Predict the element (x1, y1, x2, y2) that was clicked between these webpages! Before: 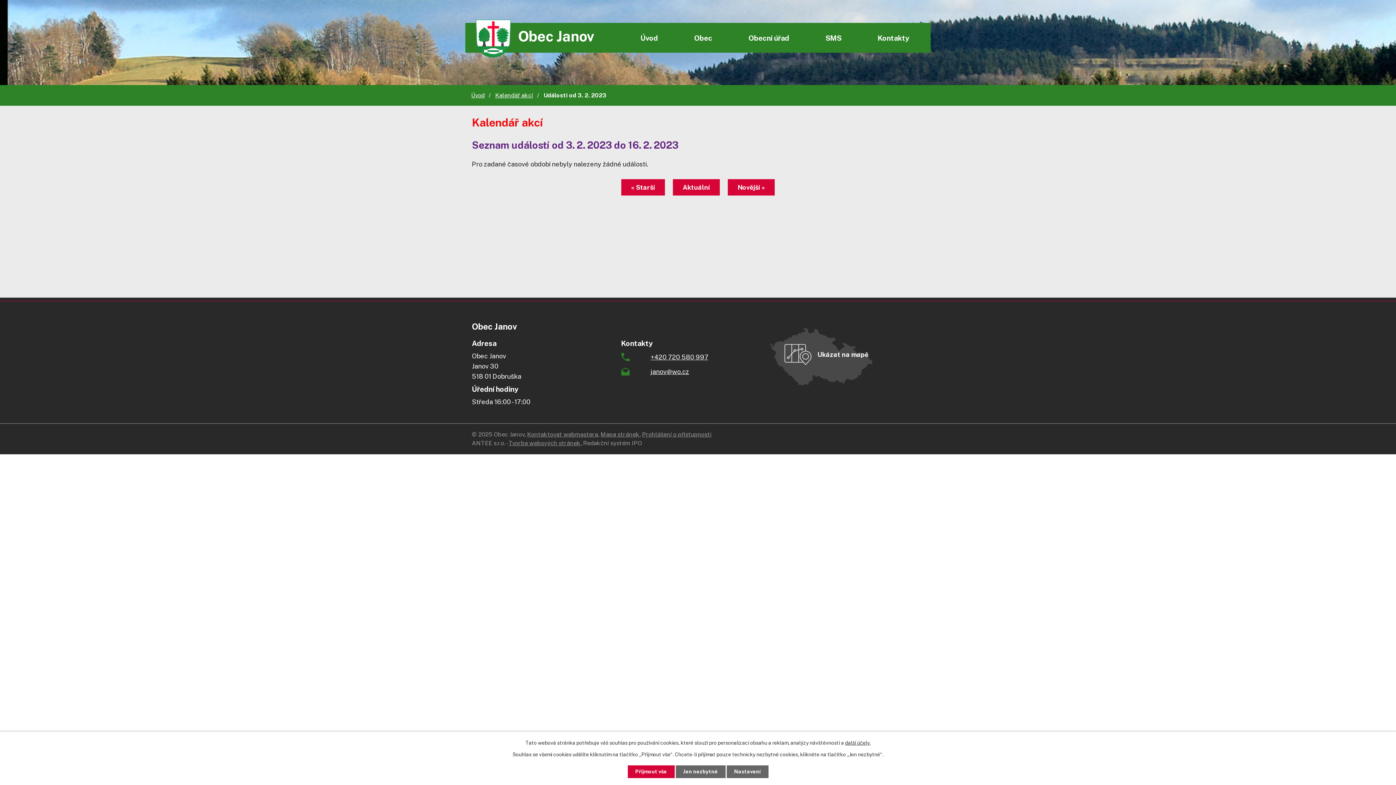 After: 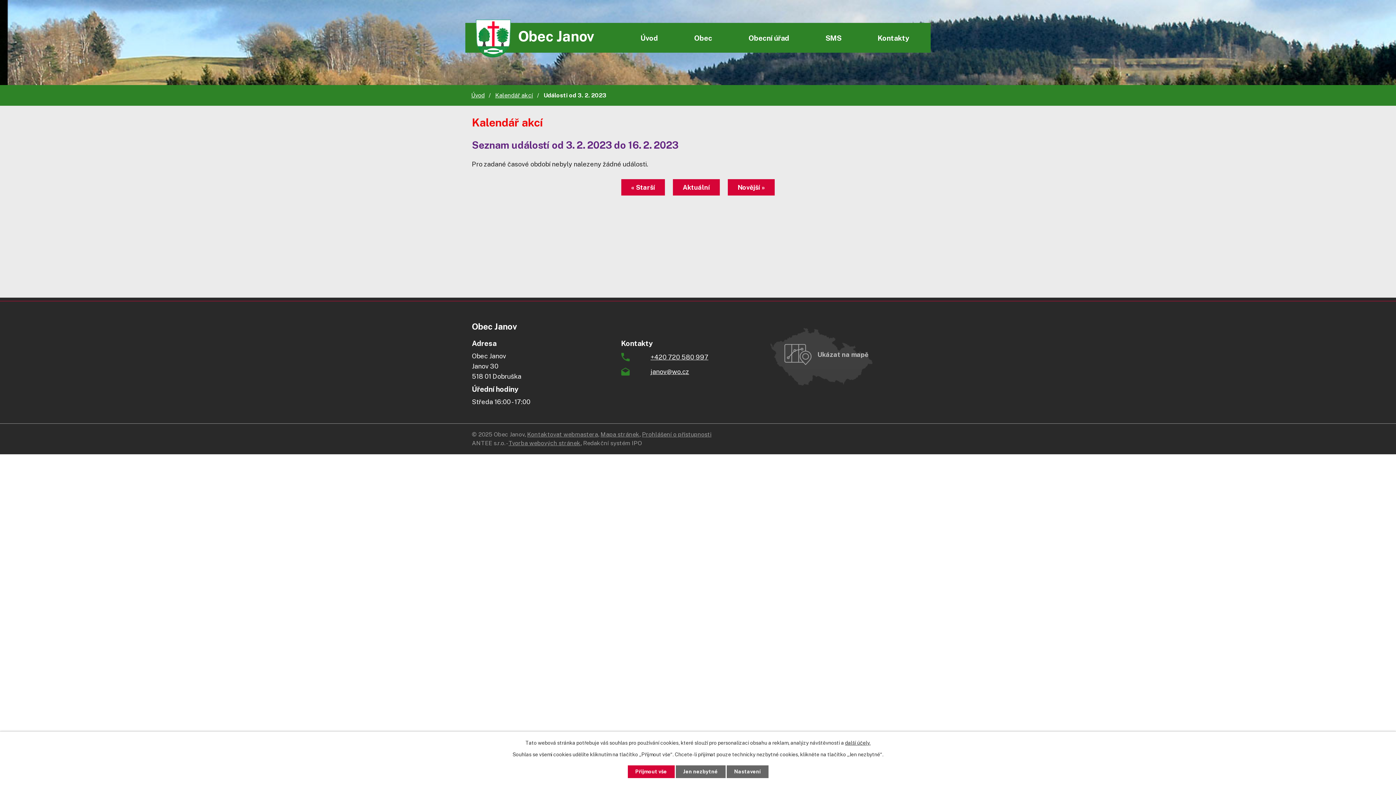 Action: label: Ukázat na mapě bbox: (770, 328, 872, 388)